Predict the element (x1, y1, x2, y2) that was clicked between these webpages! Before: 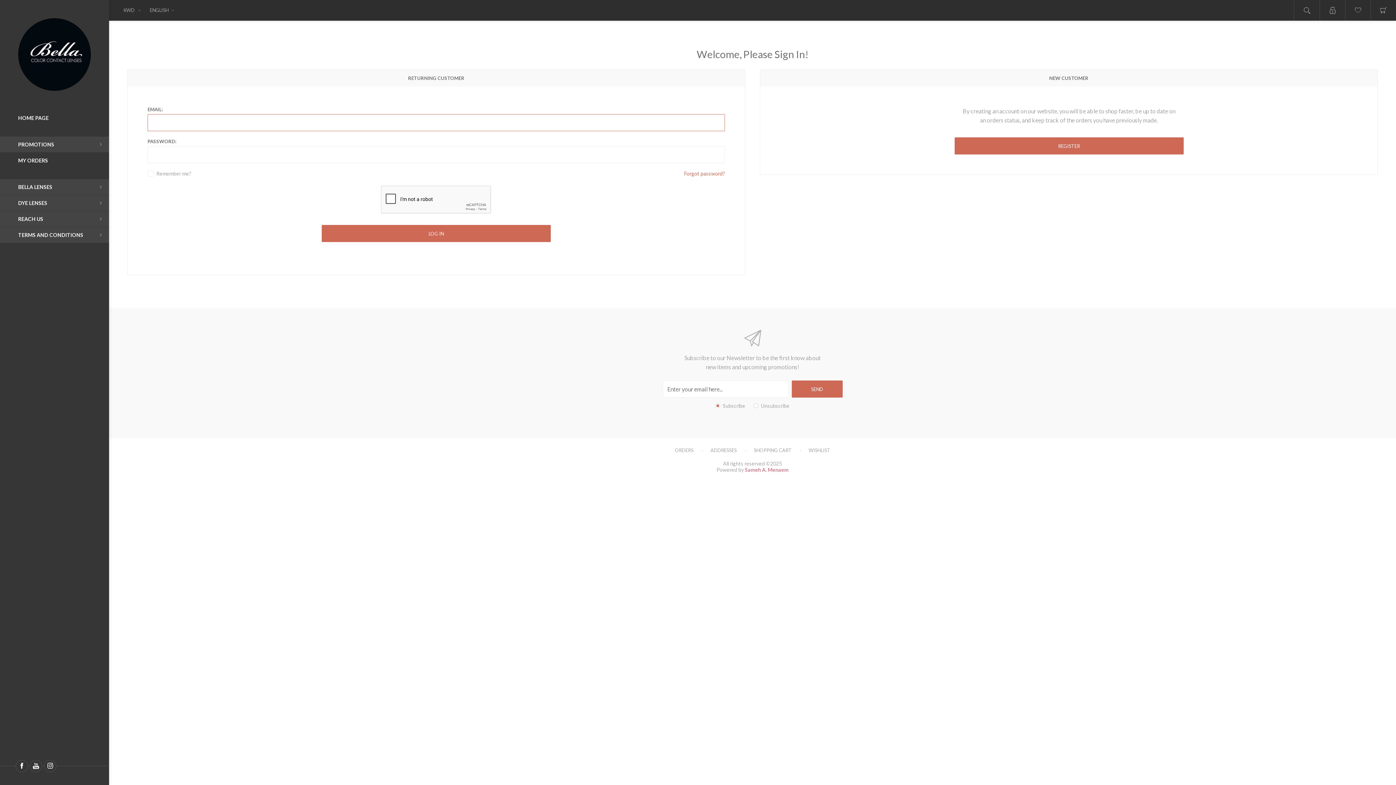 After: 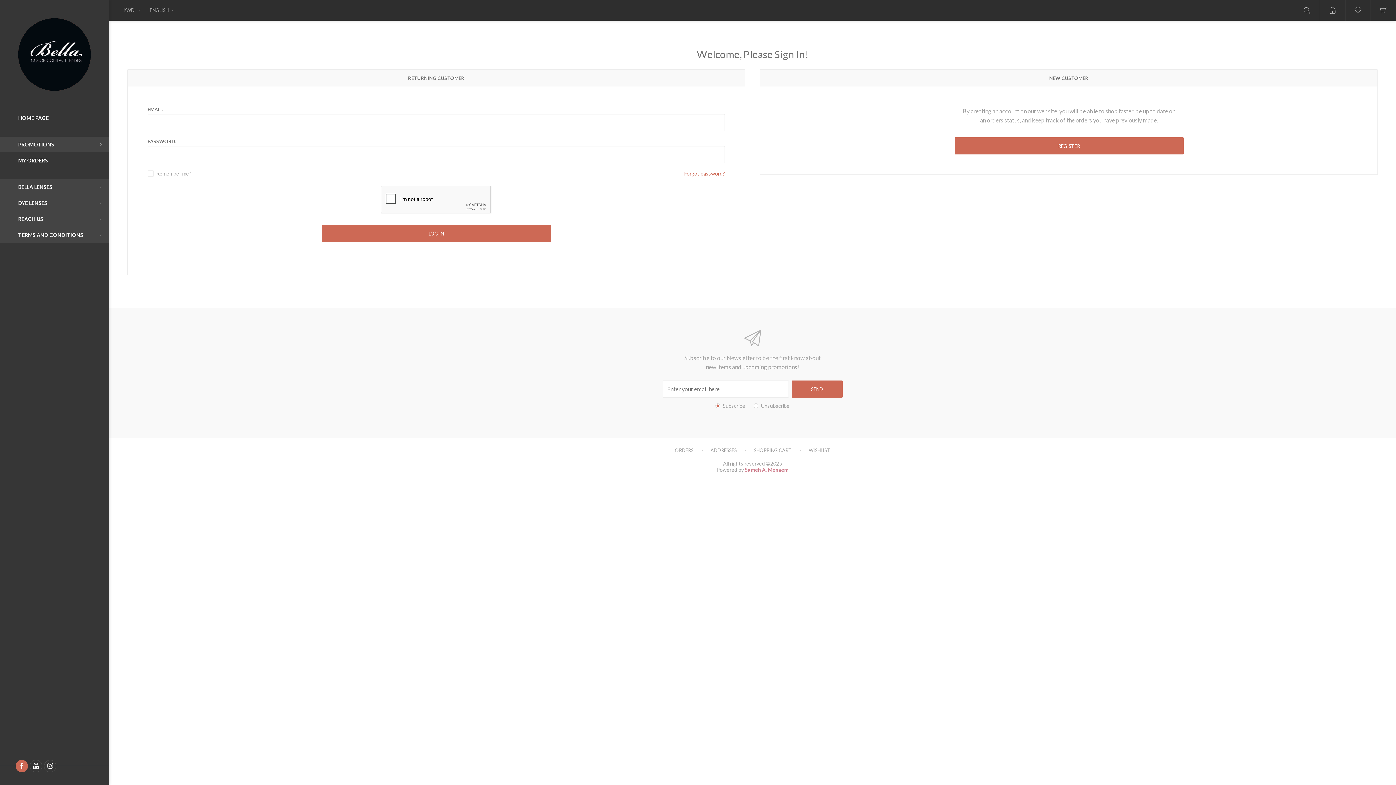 Action: label: Follow us on Facebook bbox: (15, 760, 28, 772)